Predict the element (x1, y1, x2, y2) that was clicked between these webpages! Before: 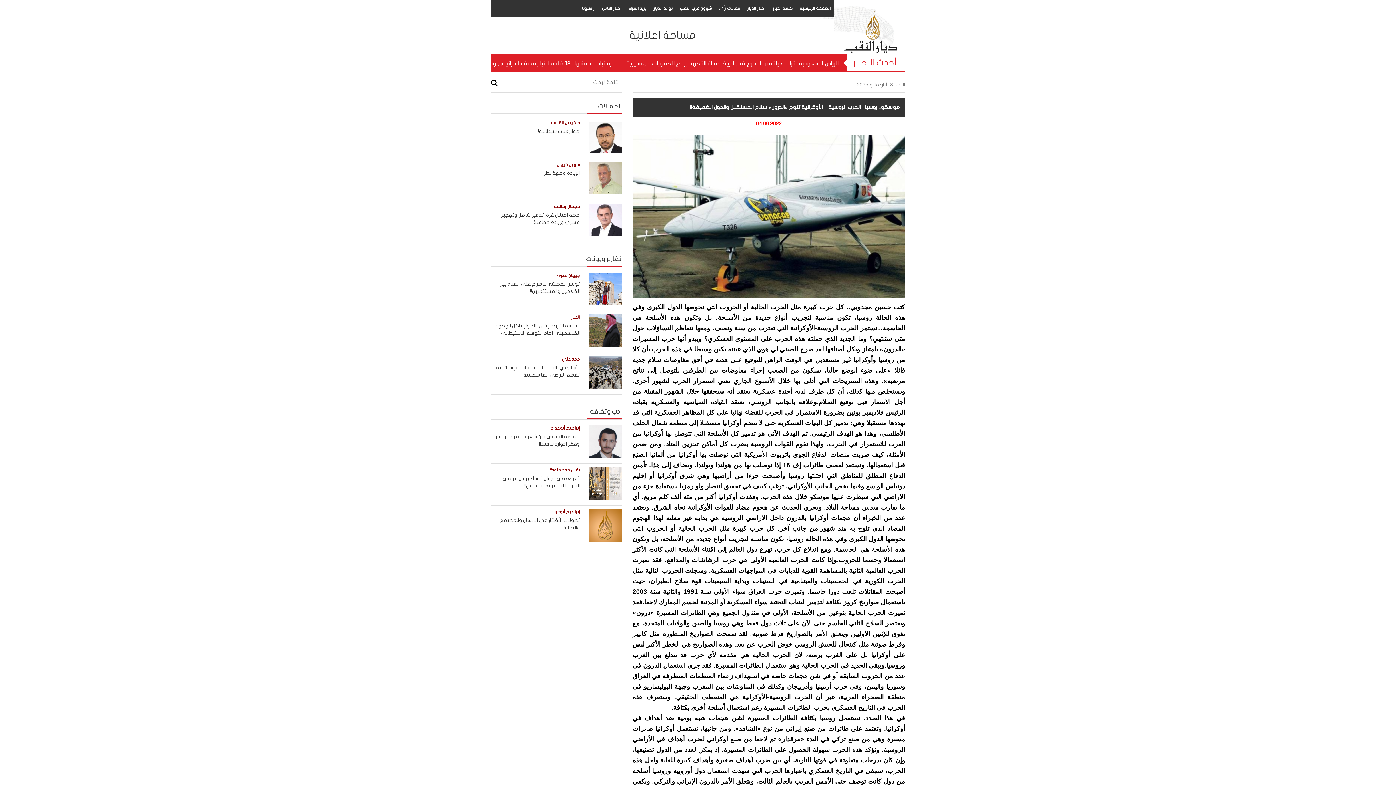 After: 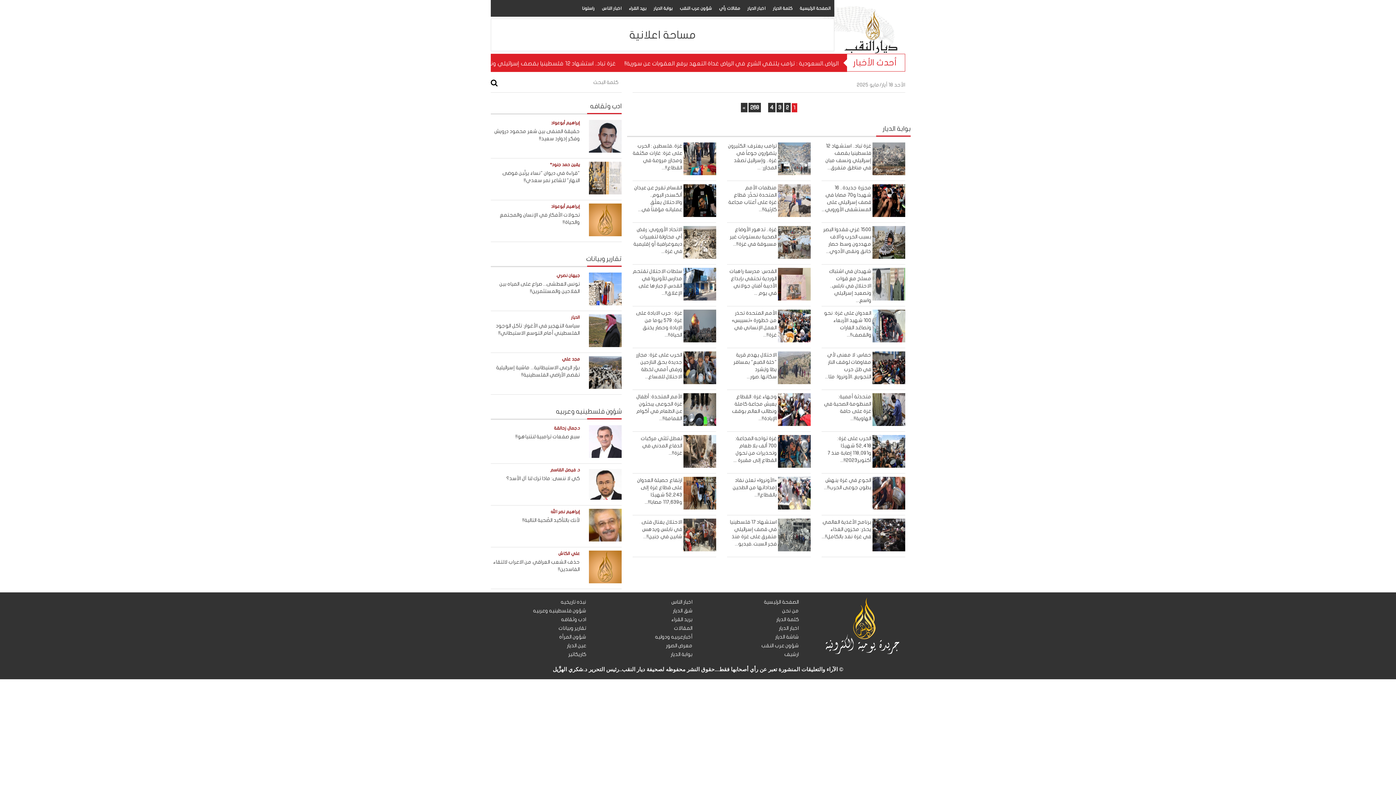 Action: label: بوابة الديار bbox: (650, 0, 676, 16)